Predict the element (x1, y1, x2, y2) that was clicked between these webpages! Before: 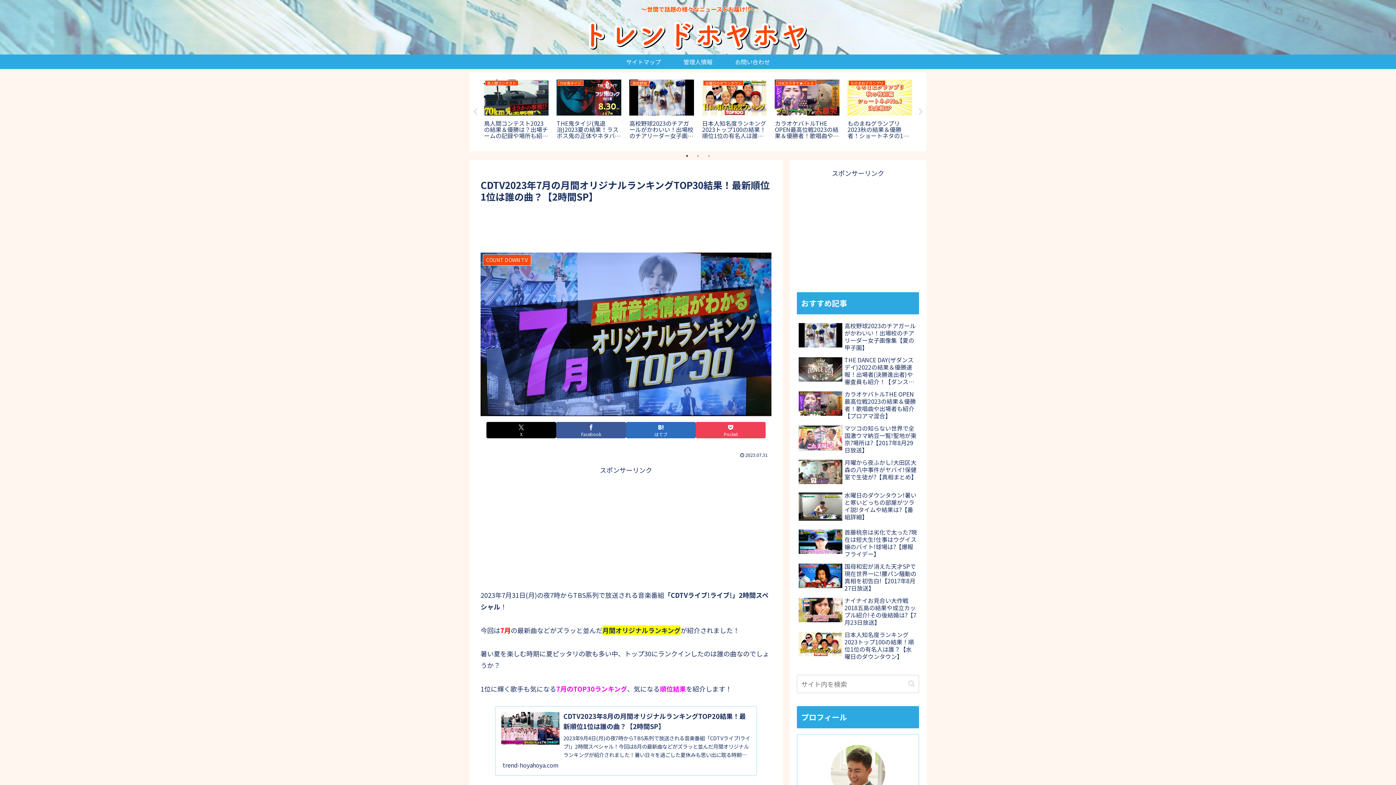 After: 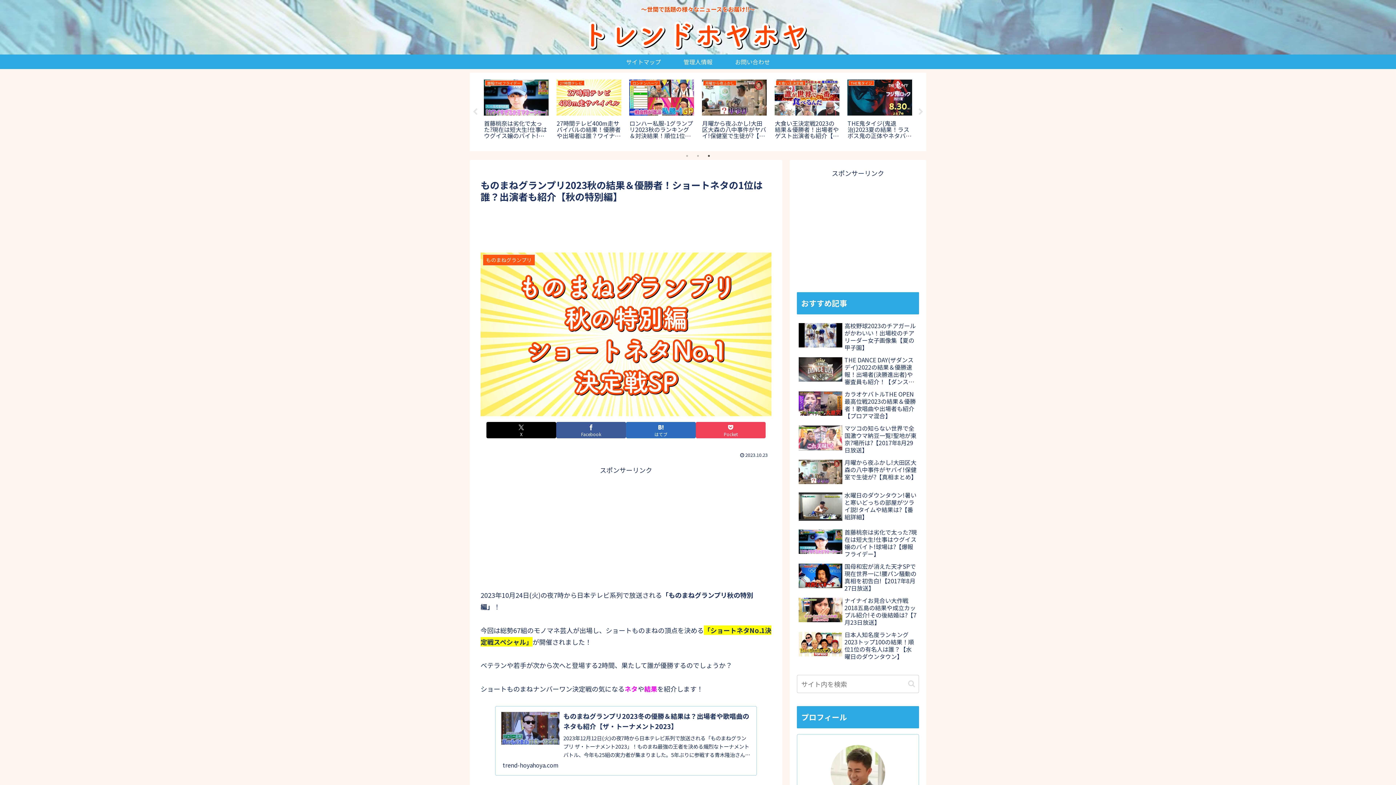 Action: label: ものまねグランプリ
ものまねグランプリ2023秋の結果＆優勝者！ショートネタの1位は誰？出演者も紹介【秋の特別編】 bbox: (845, 77, 914, 144)